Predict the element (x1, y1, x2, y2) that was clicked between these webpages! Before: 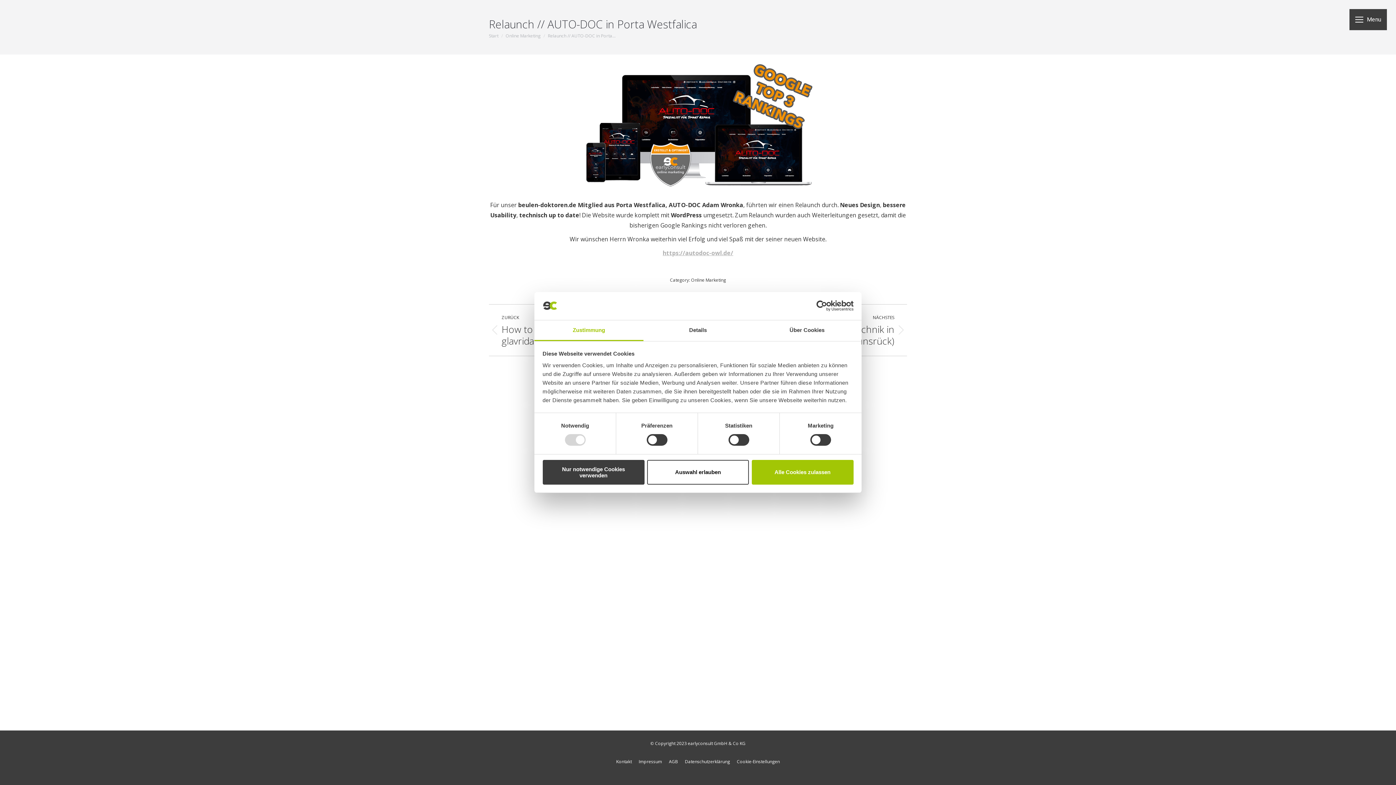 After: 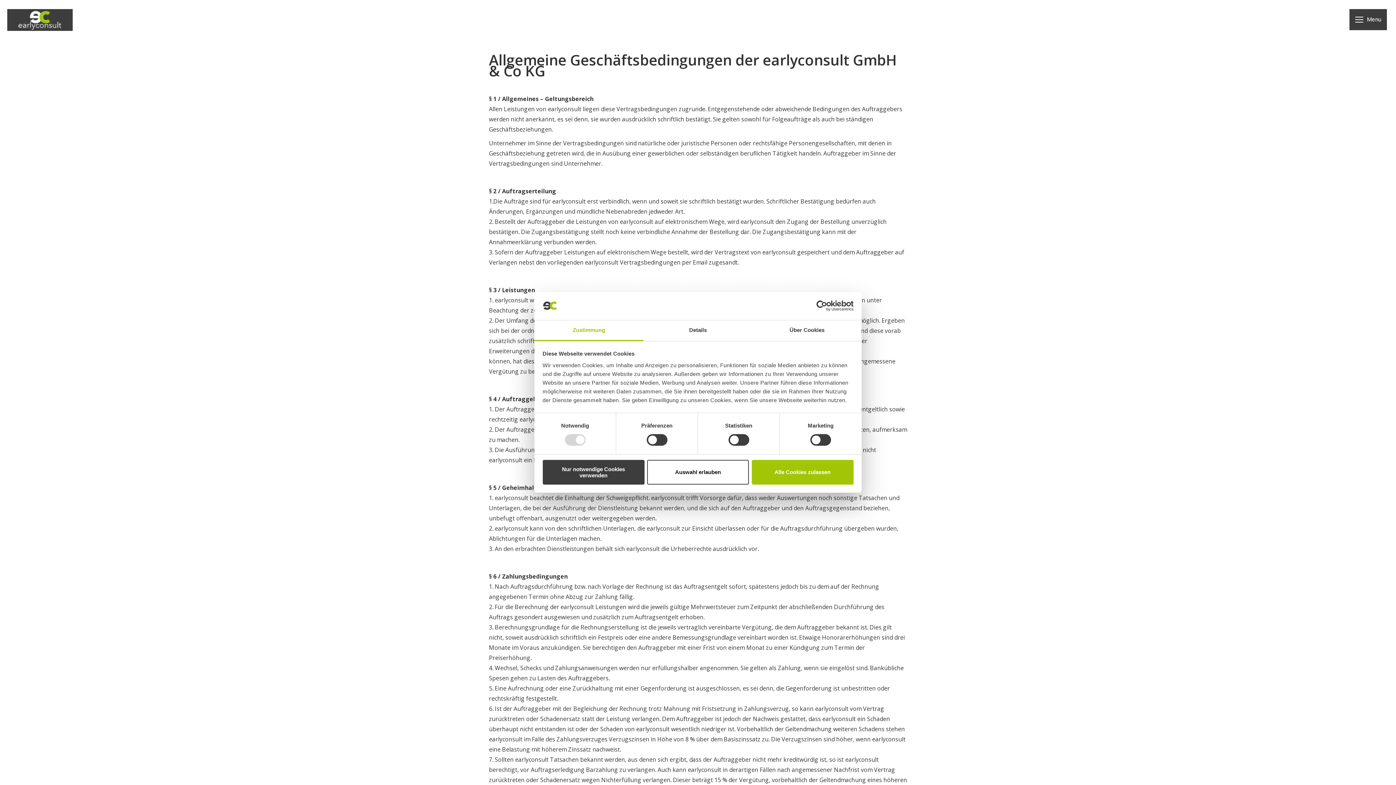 Action: label: AGB bbox: (669, 758, 678, 766)